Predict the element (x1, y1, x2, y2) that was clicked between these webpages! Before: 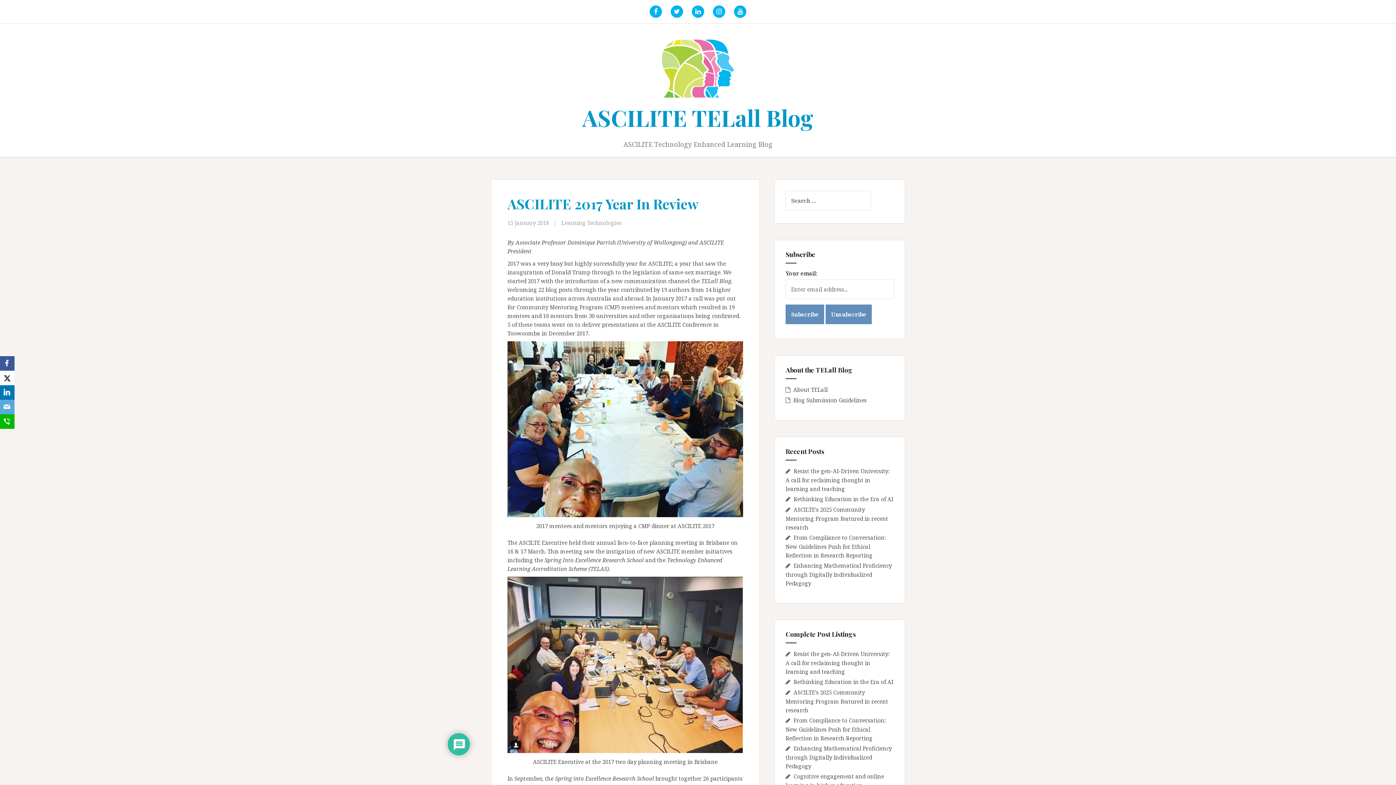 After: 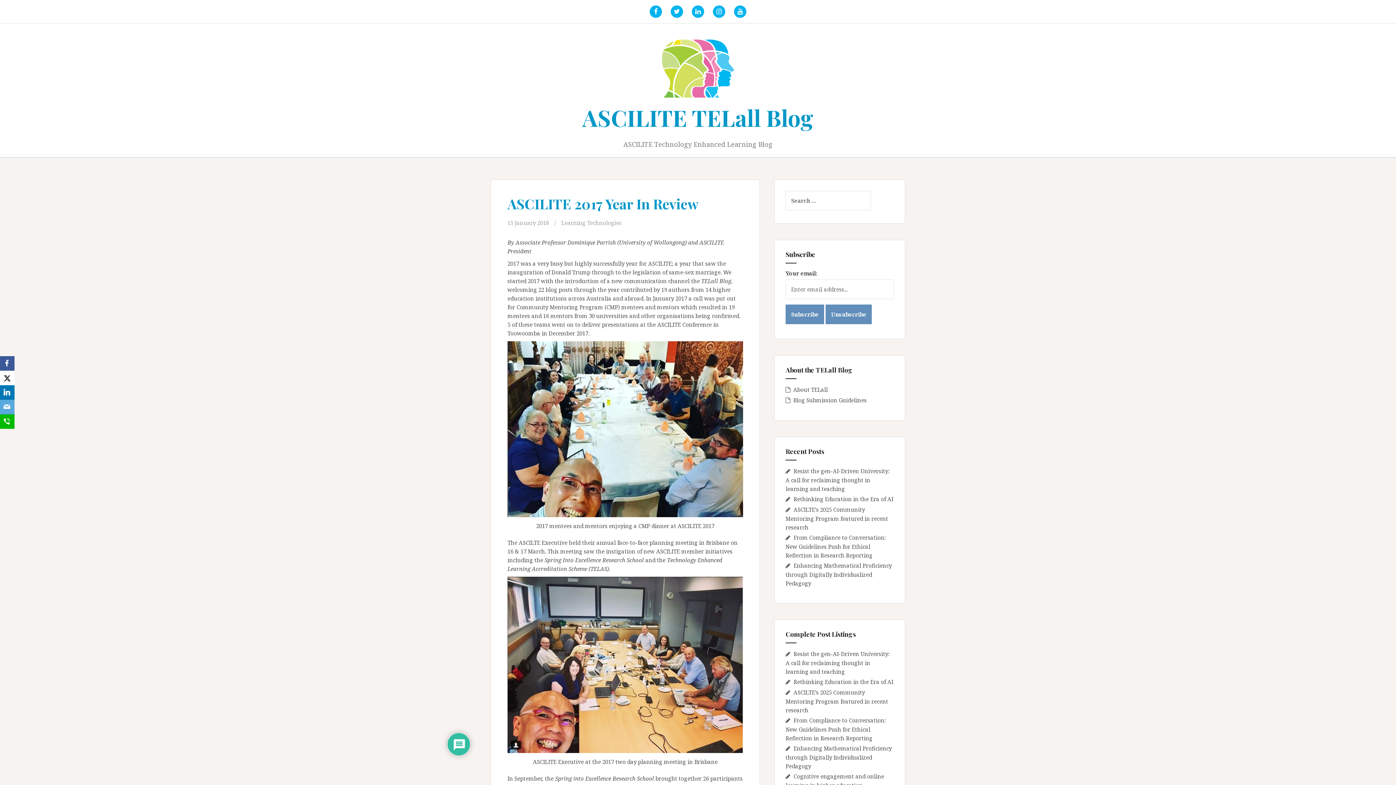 Action: bbox: (507, 219, 549, 226) label: 15 January 2018